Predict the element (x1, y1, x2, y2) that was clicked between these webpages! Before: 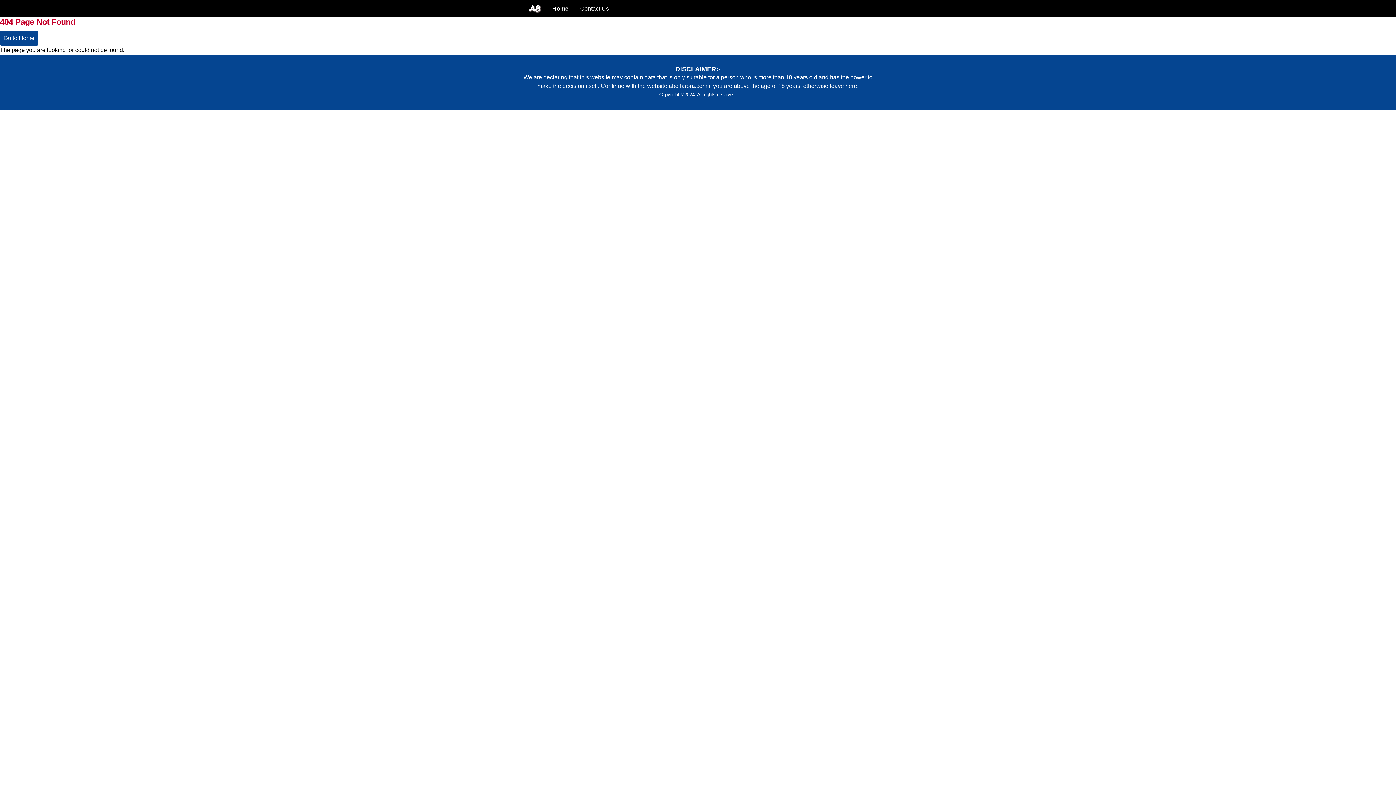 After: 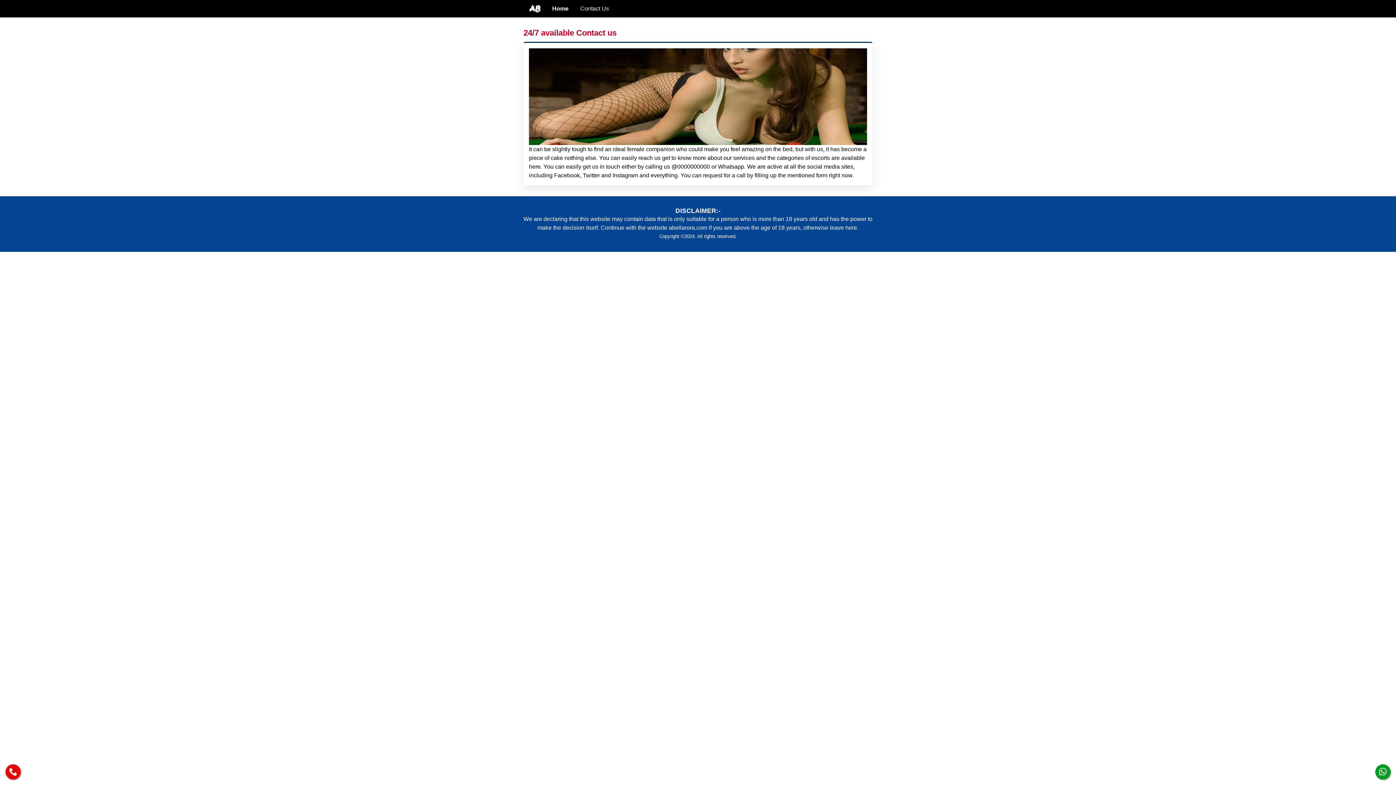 Action: label: Contact Us bbox: (574, 0, 614, 17)